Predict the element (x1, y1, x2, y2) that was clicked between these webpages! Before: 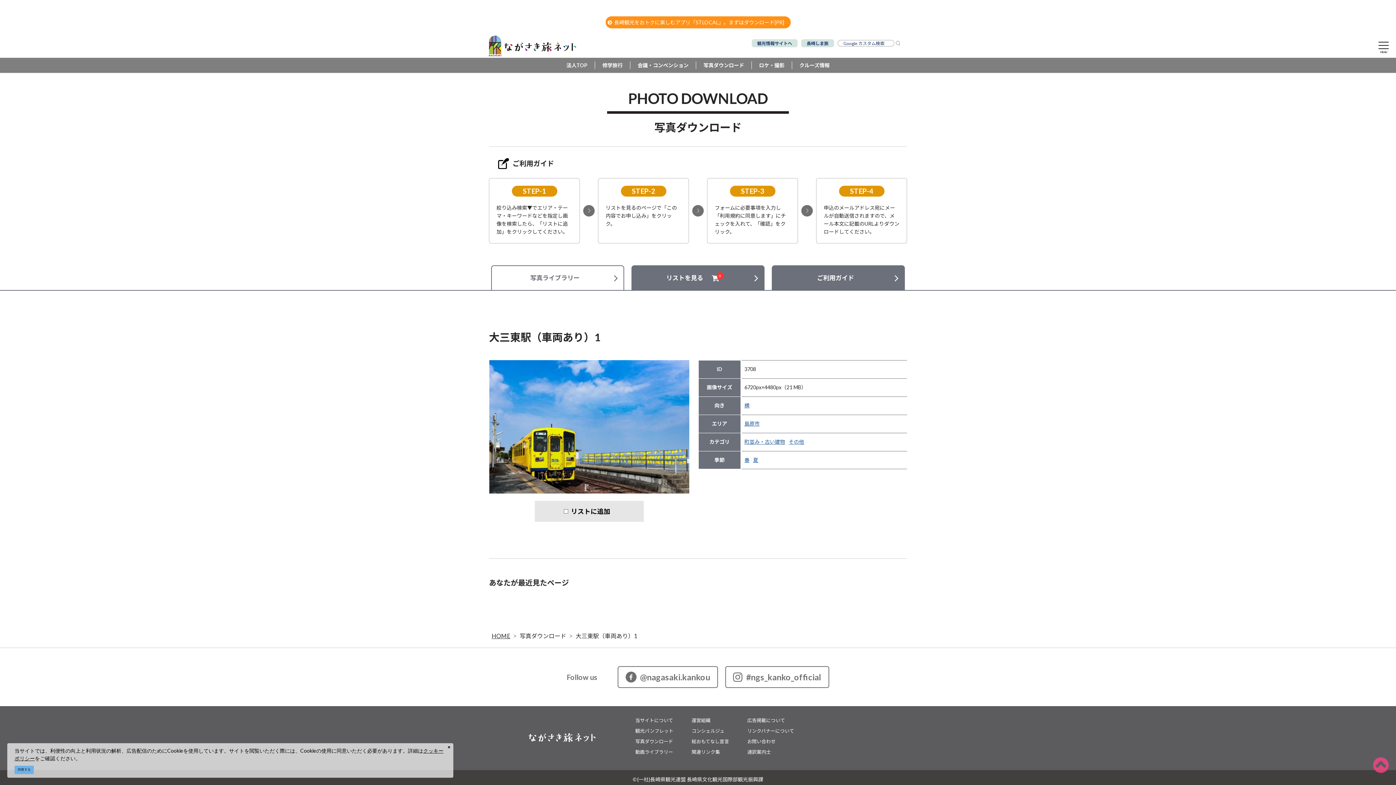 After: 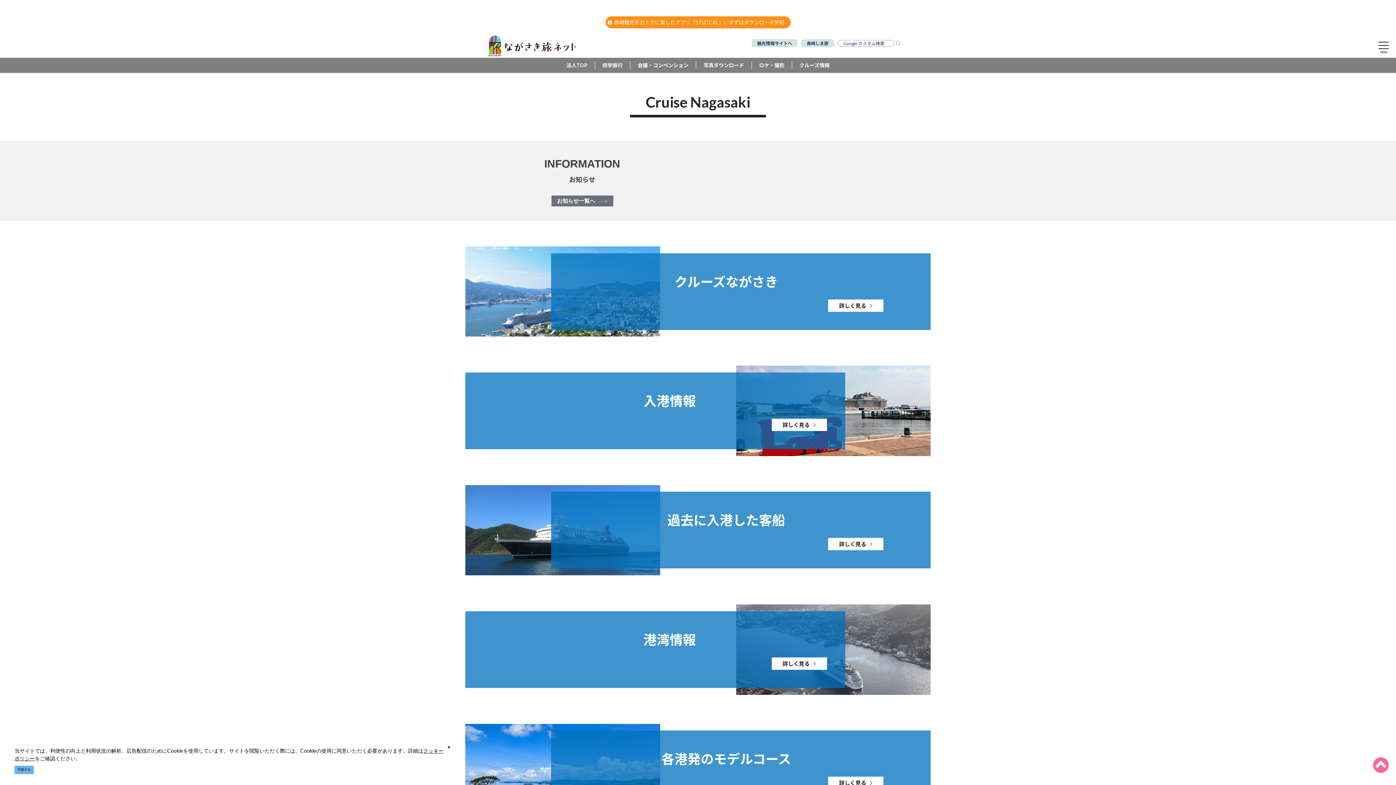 Action: bbox: (792, 61, 837, 69) label: クルーズ情報